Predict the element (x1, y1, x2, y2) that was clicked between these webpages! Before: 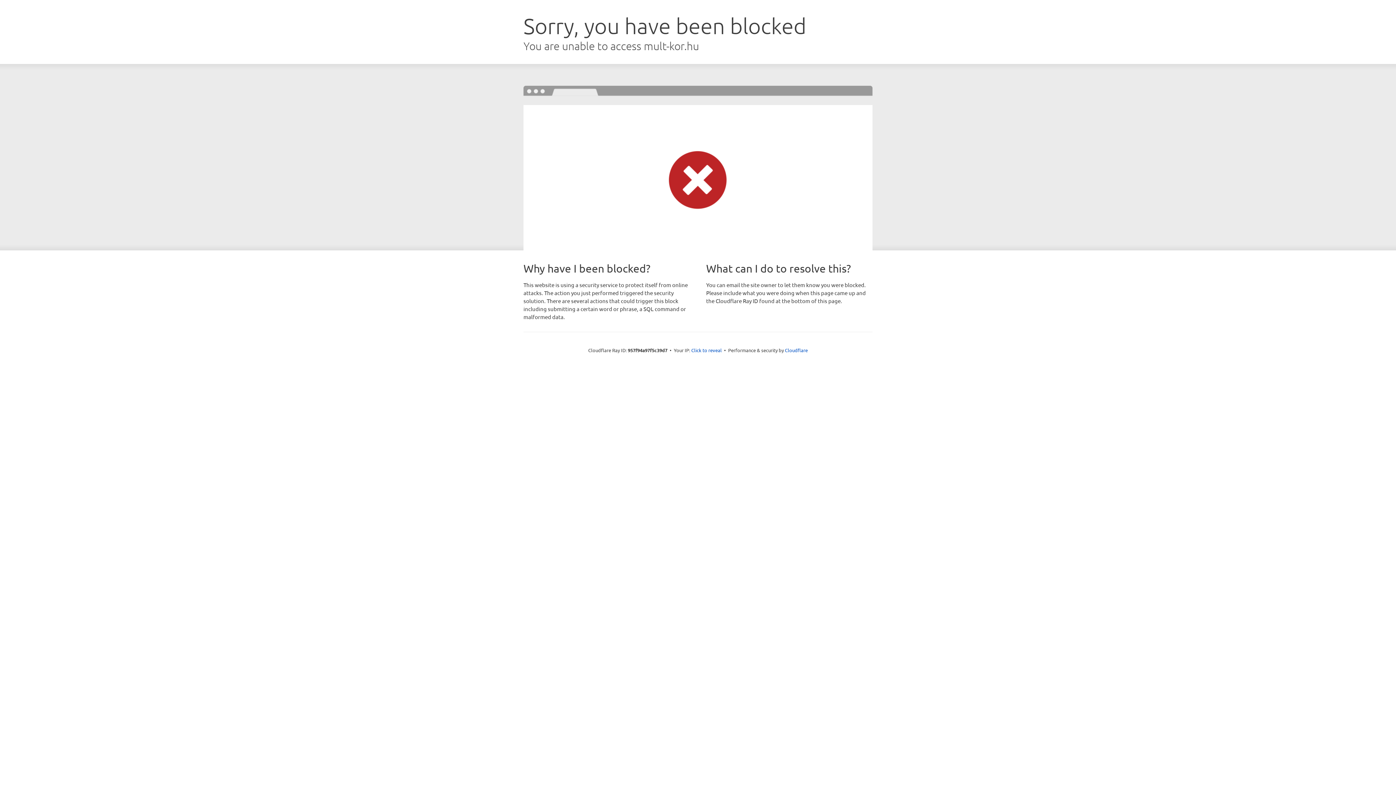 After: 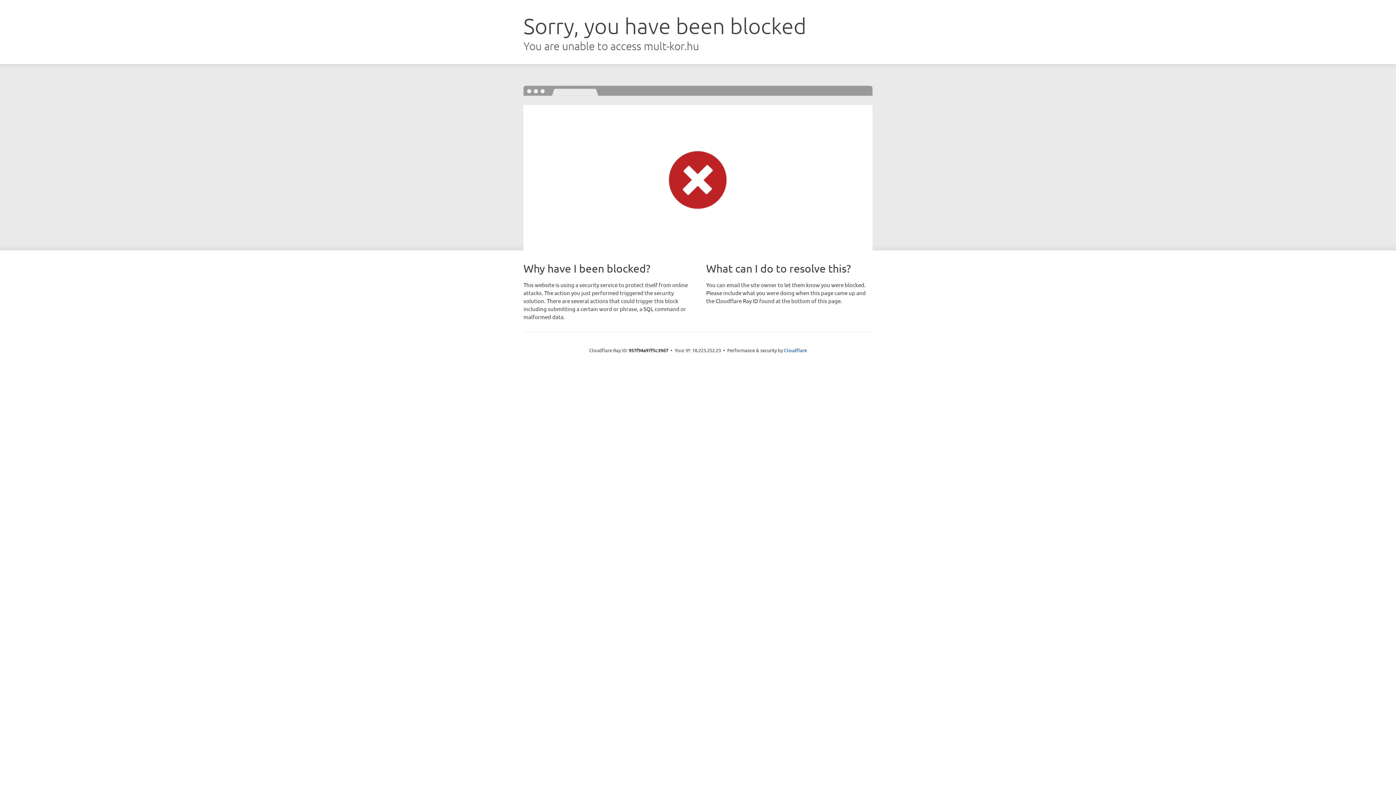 Action: label: Click to reveal bbox: (691, 346, 722, 353)